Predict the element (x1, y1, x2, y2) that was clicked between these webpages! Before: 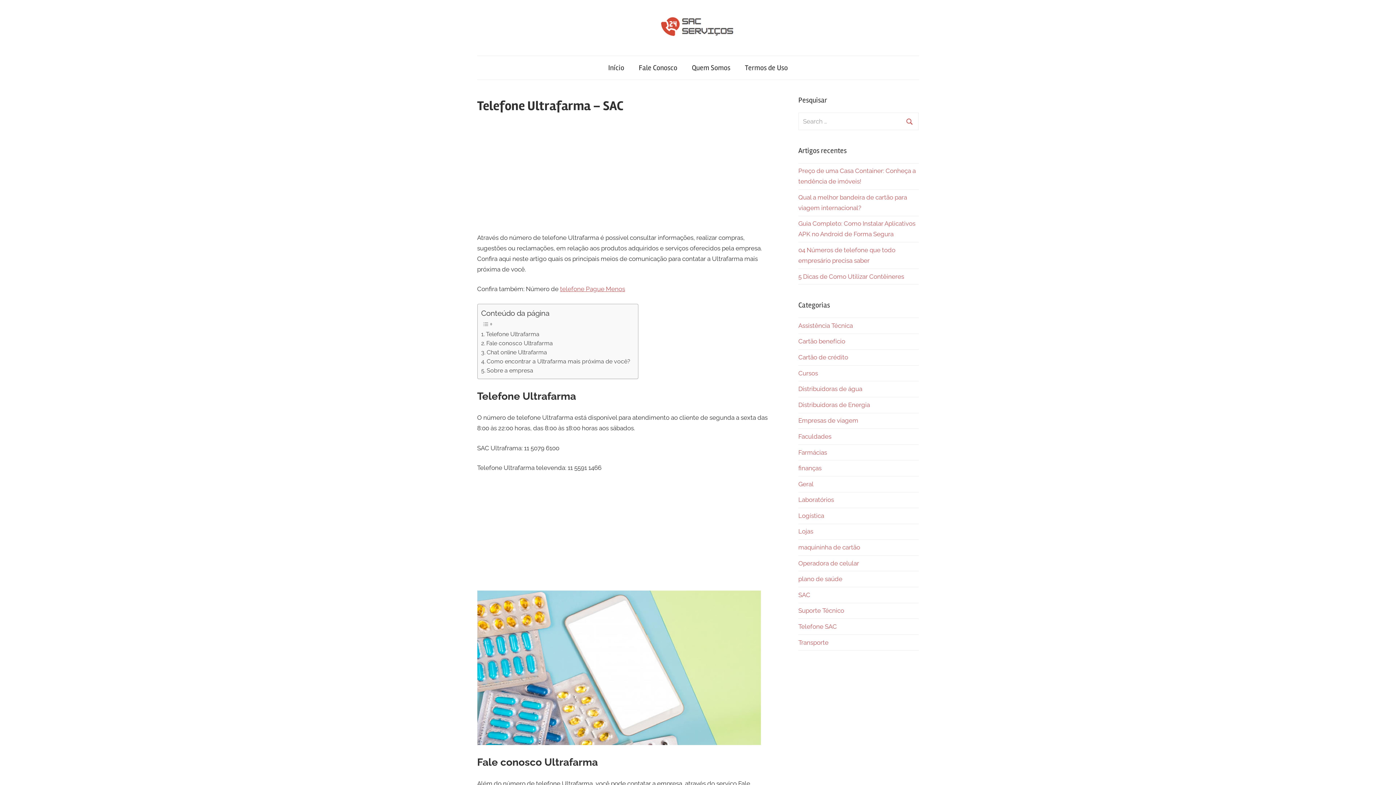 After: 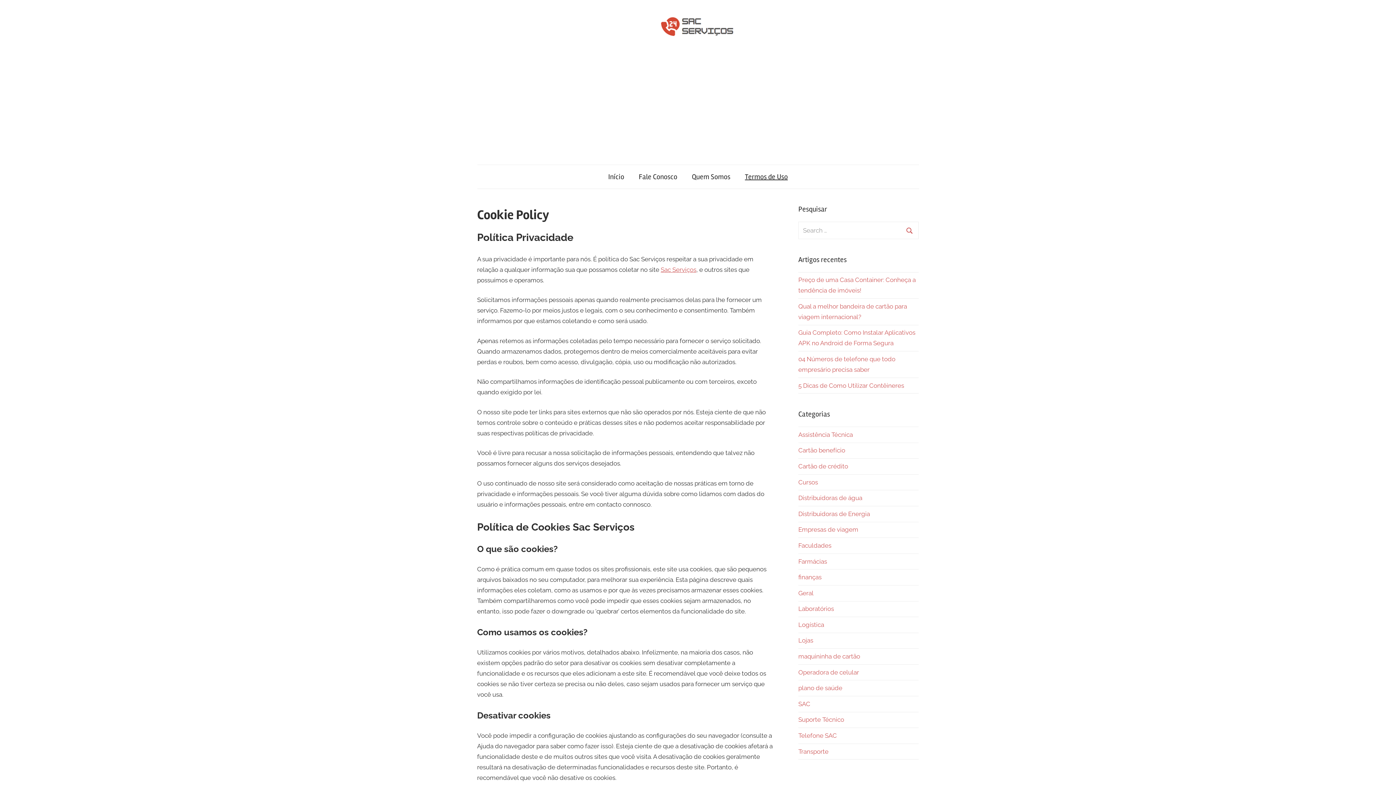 Action: label: Termos de Uso bbox: (737, 55, 795, 79)